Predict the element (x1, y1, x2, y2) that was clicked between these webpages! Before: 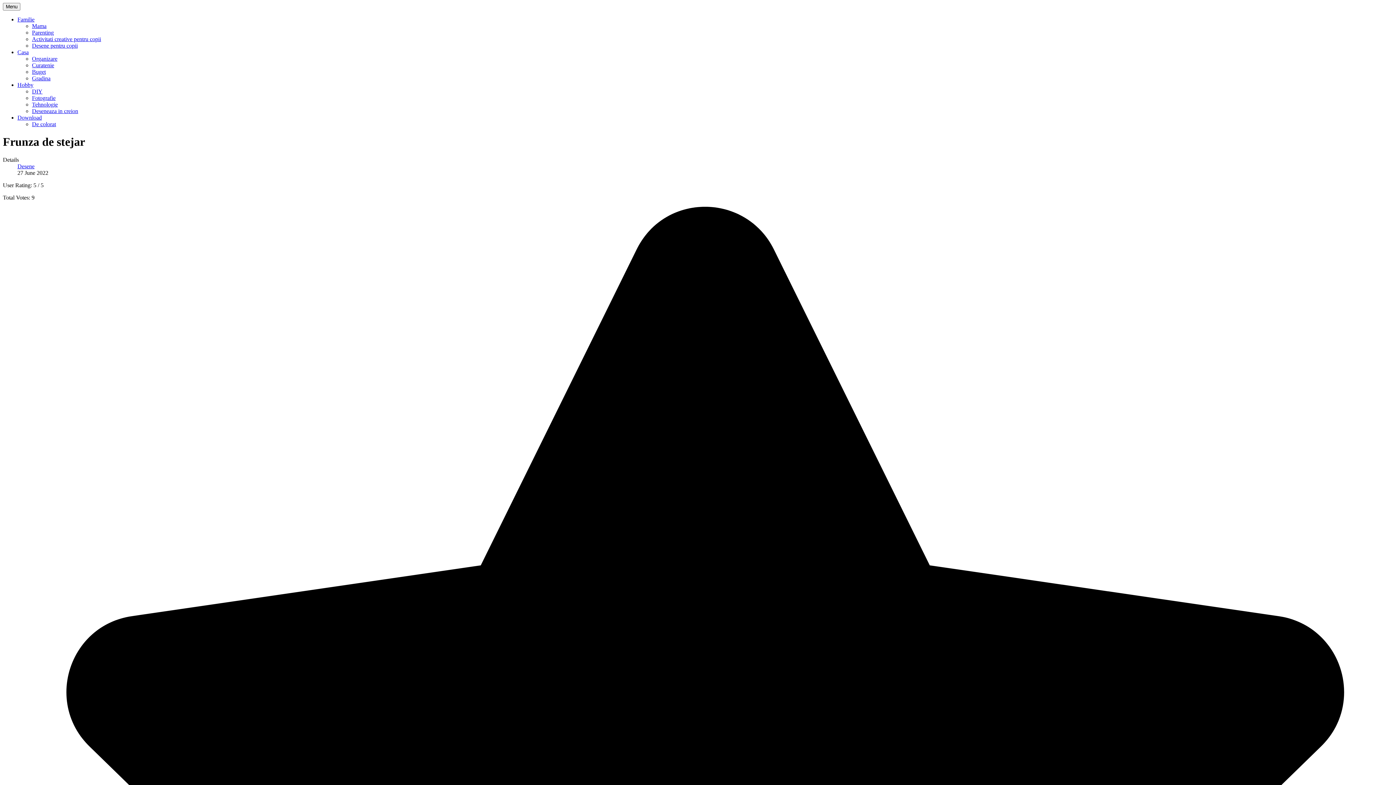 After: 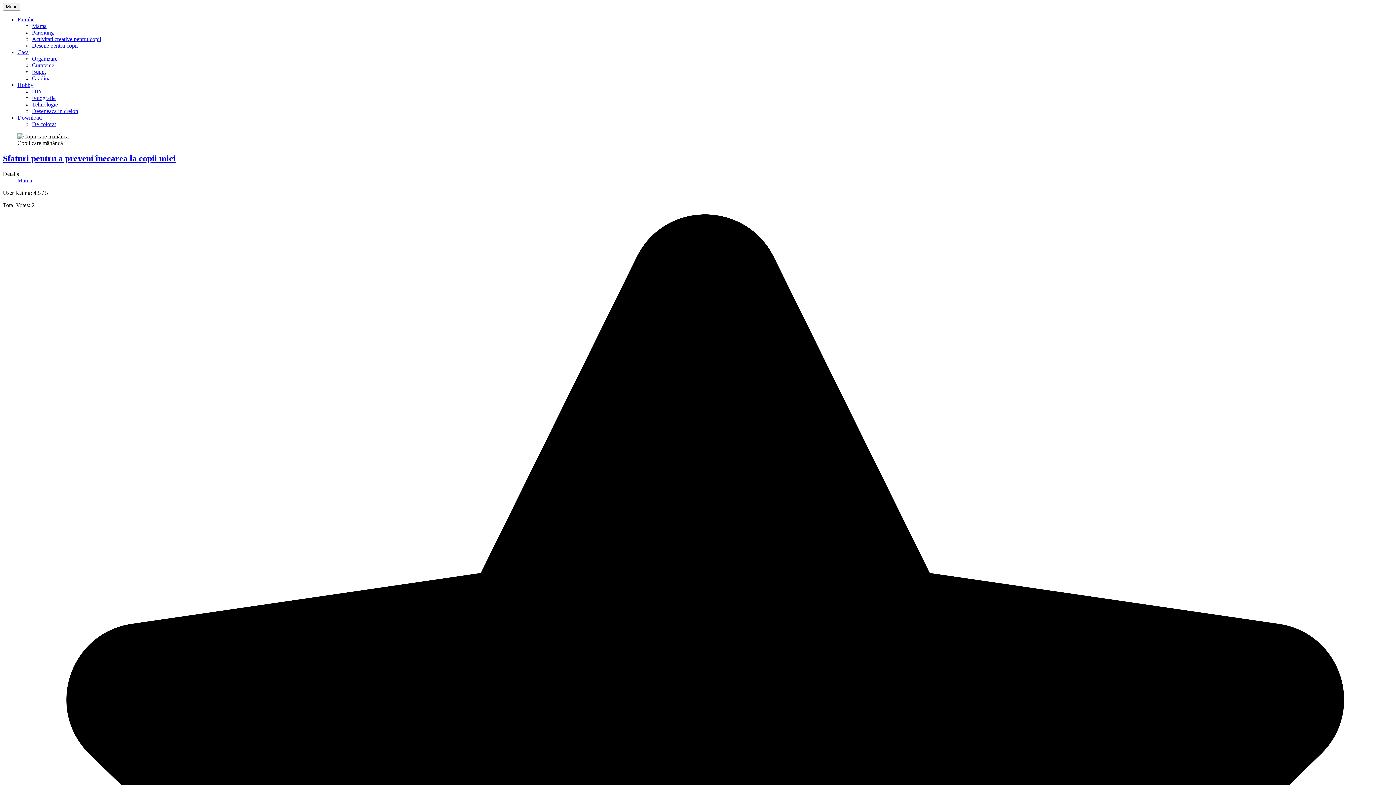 Action: bbox: (17, 16, 34, 22) label: Familie